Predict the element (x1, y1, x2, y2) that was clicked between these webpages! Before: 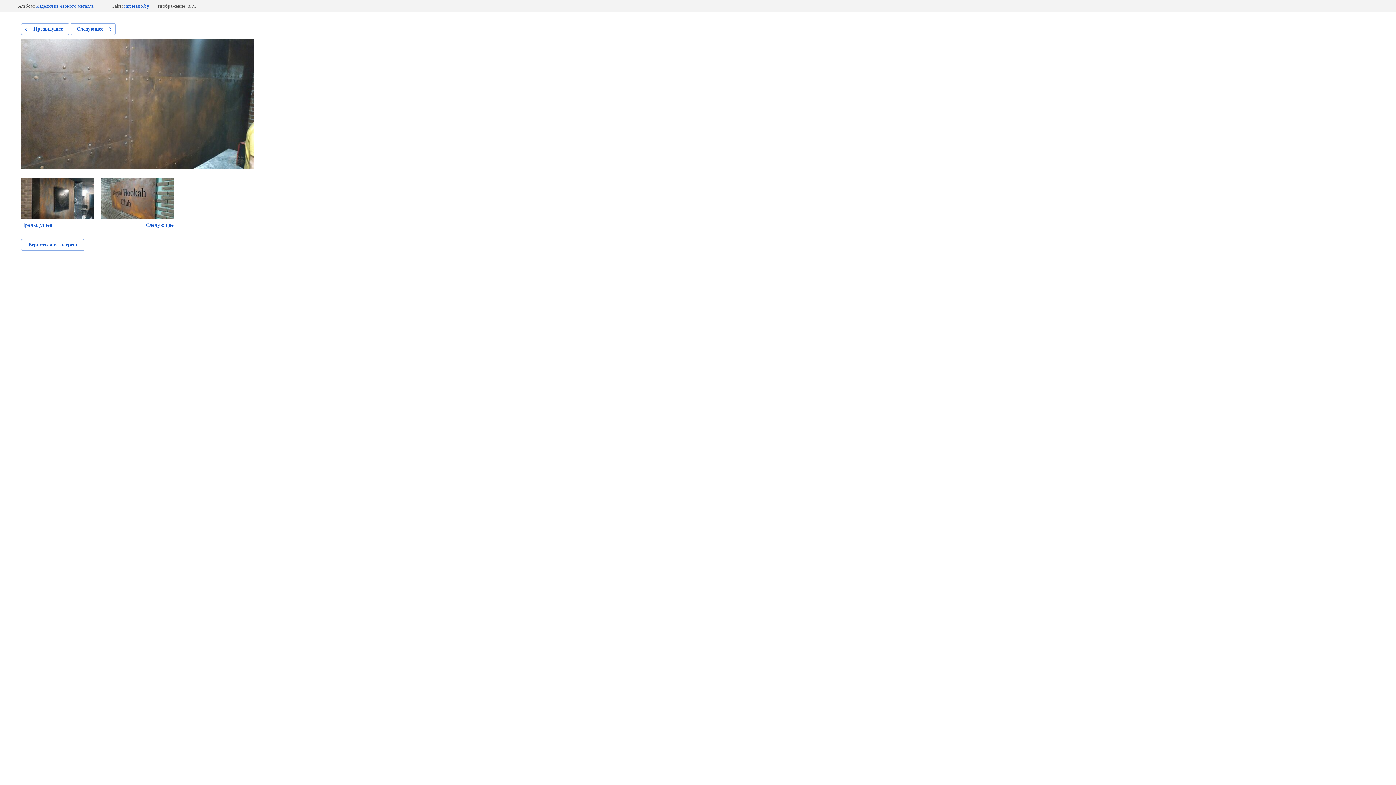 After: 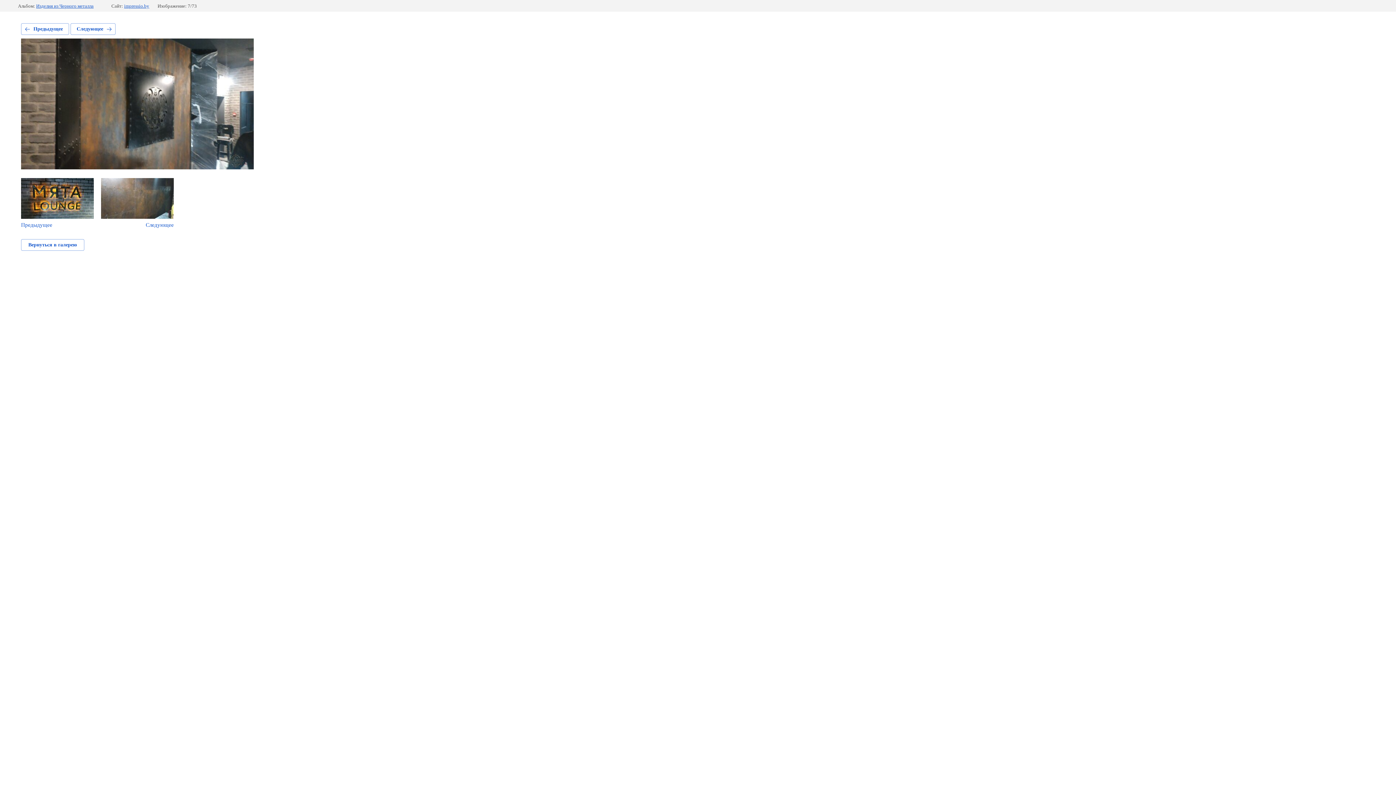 Action: bbox: (21, 23, 69, 34) label: Предыдущее